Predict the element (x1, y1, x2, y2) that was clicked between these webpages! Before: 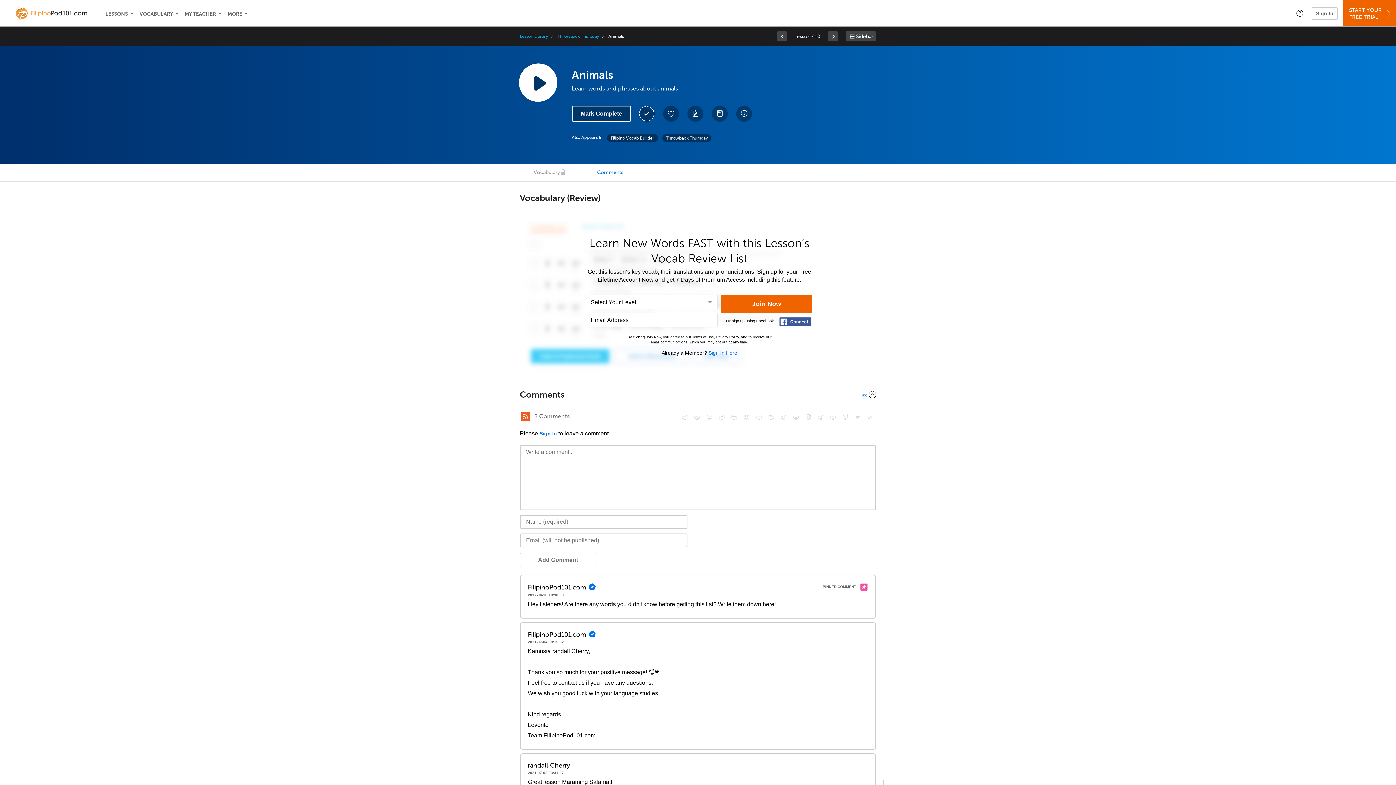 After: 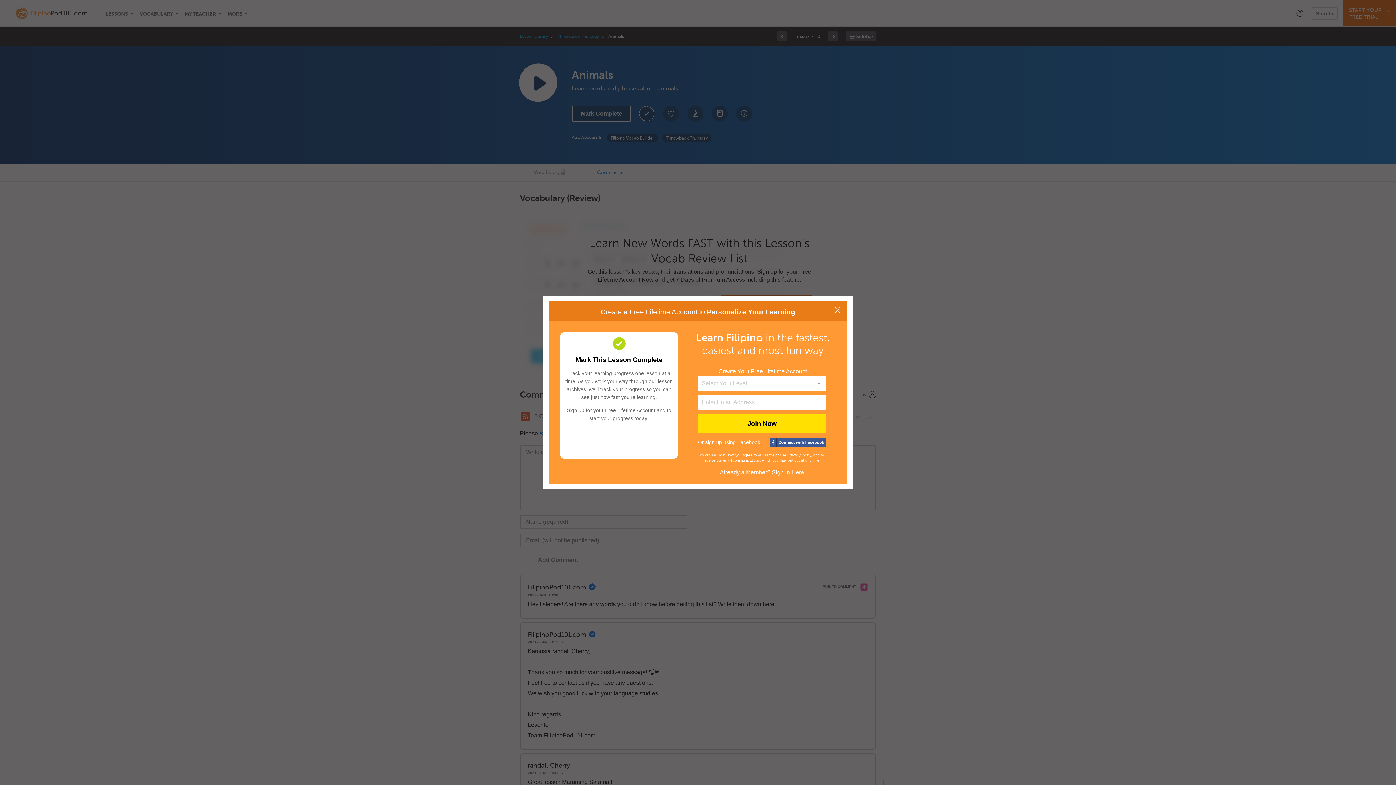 Action: label: Mark Complete bbox: (572, 105, 631, 121)